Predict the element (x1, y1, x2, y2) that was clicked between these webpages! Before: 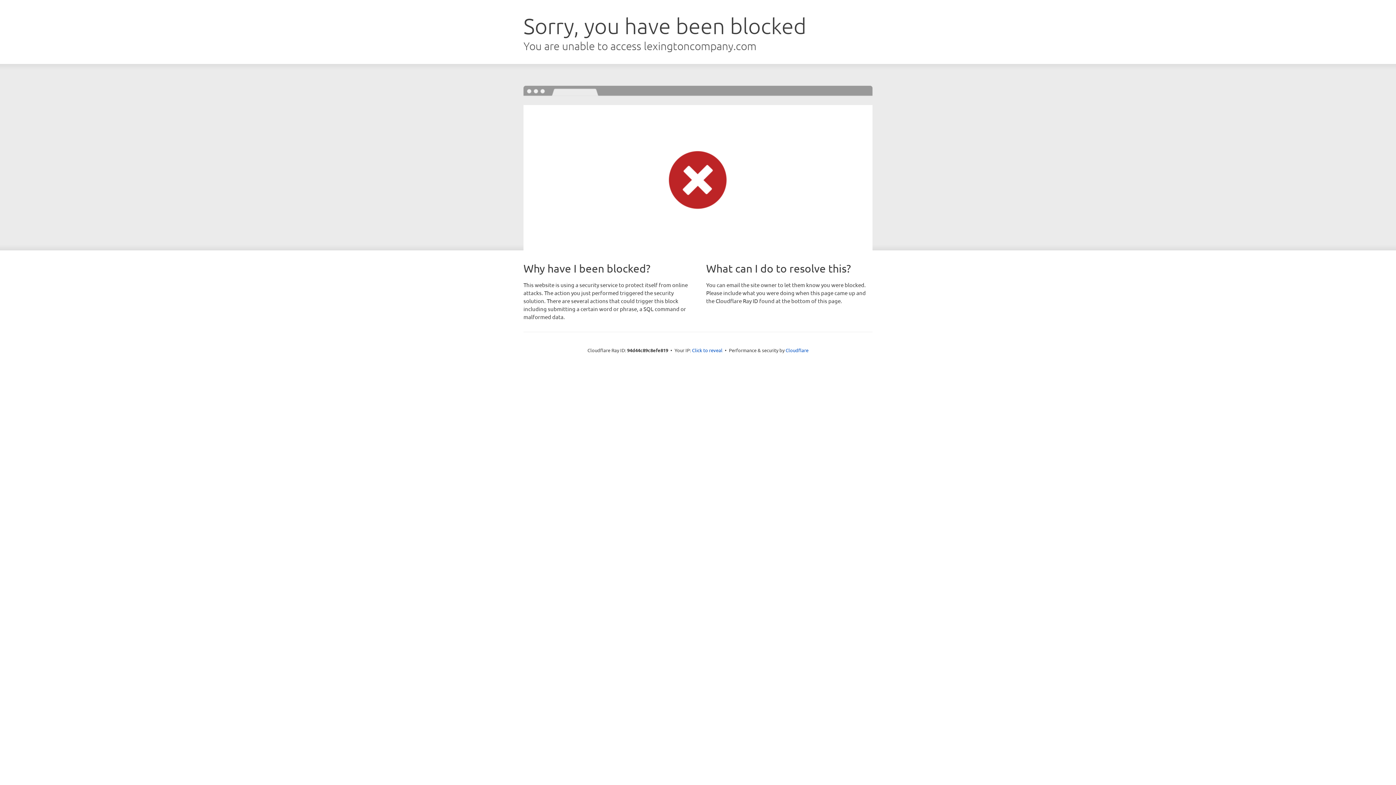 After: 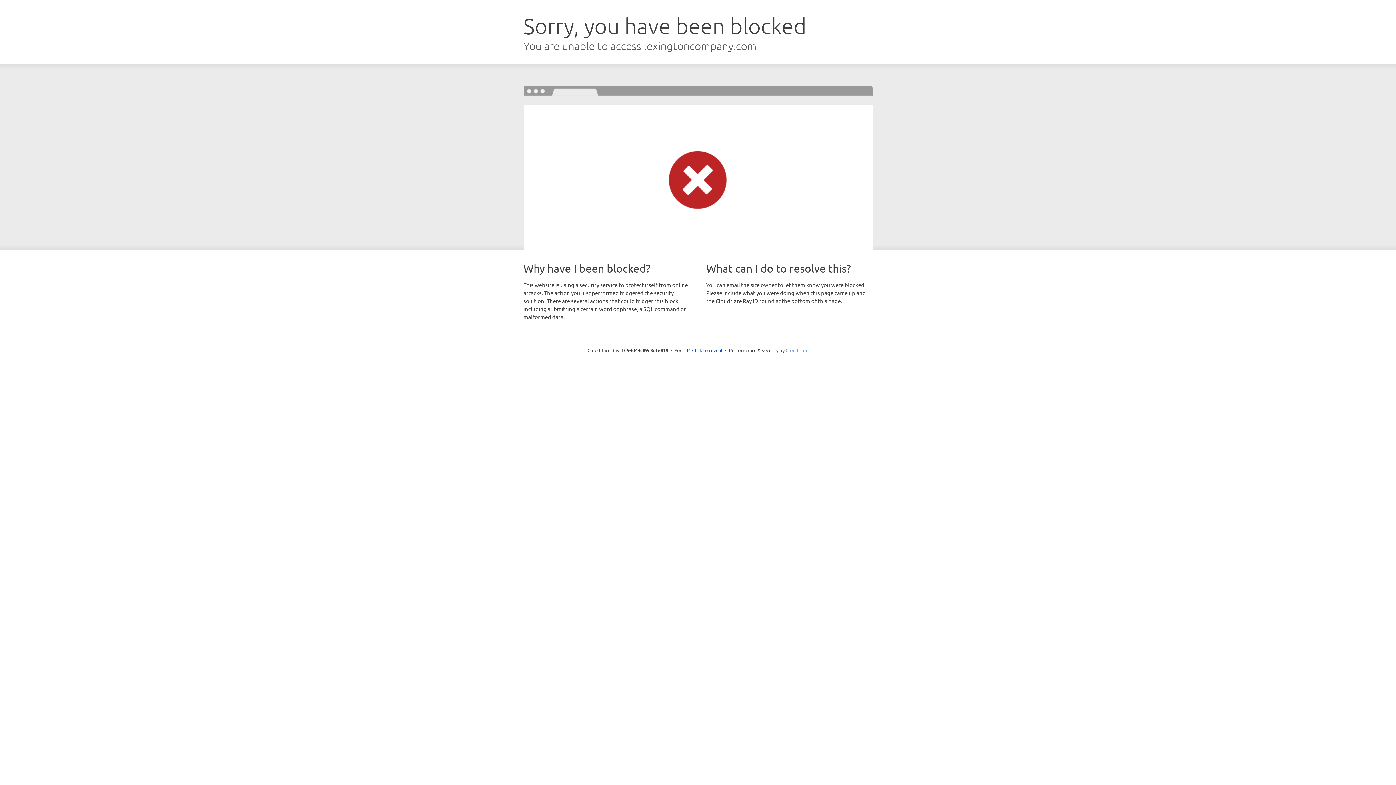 Action: bbox: (785, 347, 808, 353) label: Cloudflare